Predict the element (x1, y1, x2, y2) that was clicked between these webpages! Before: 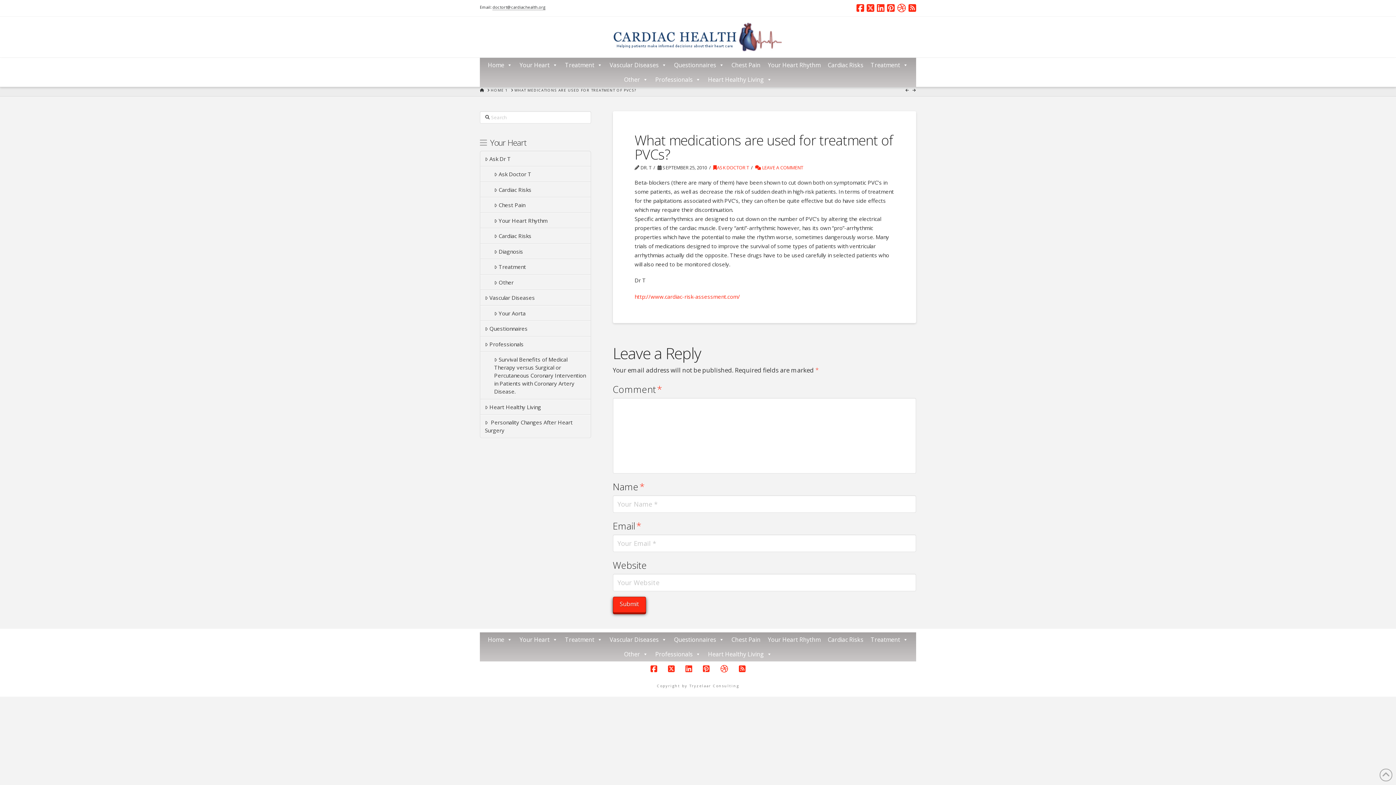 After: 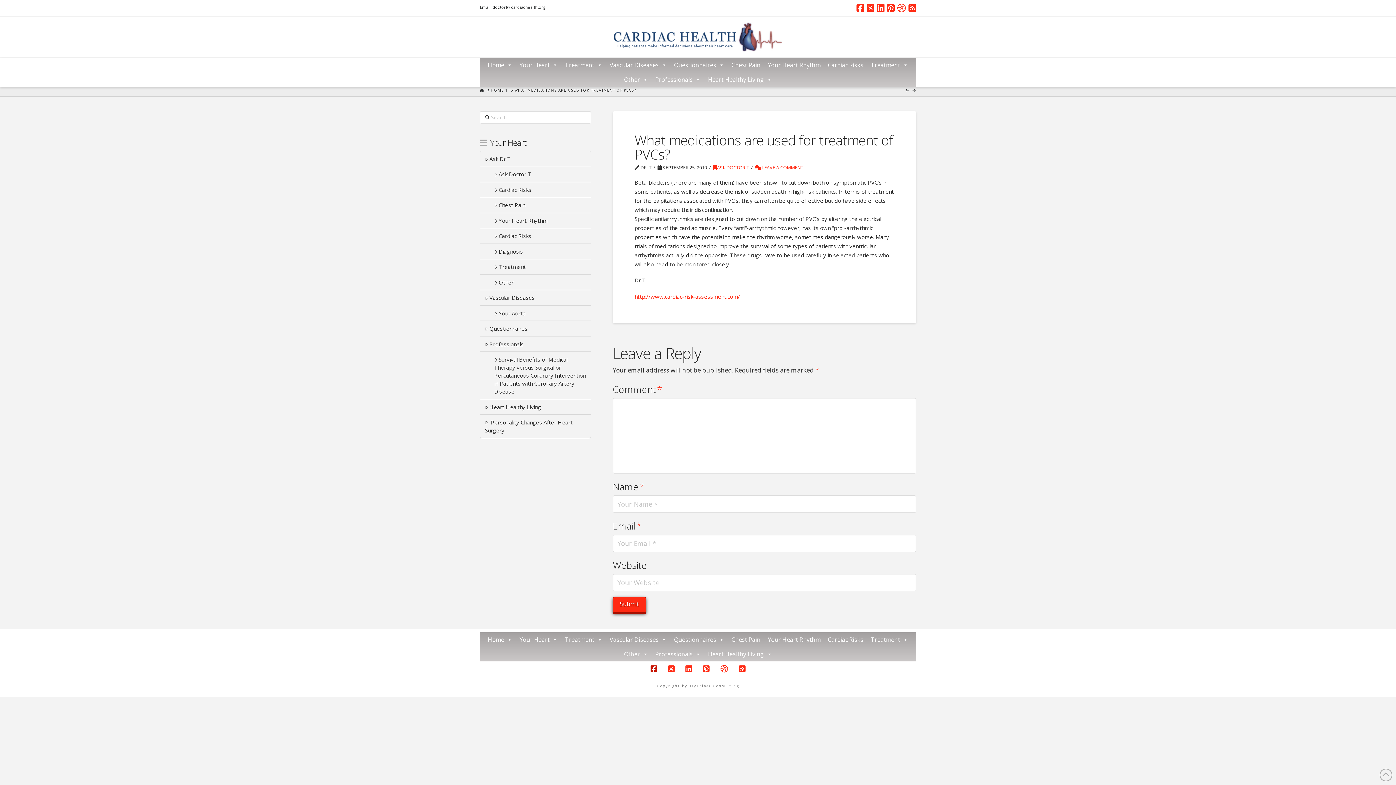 Action: bbox: (650, 665, 657, 673)